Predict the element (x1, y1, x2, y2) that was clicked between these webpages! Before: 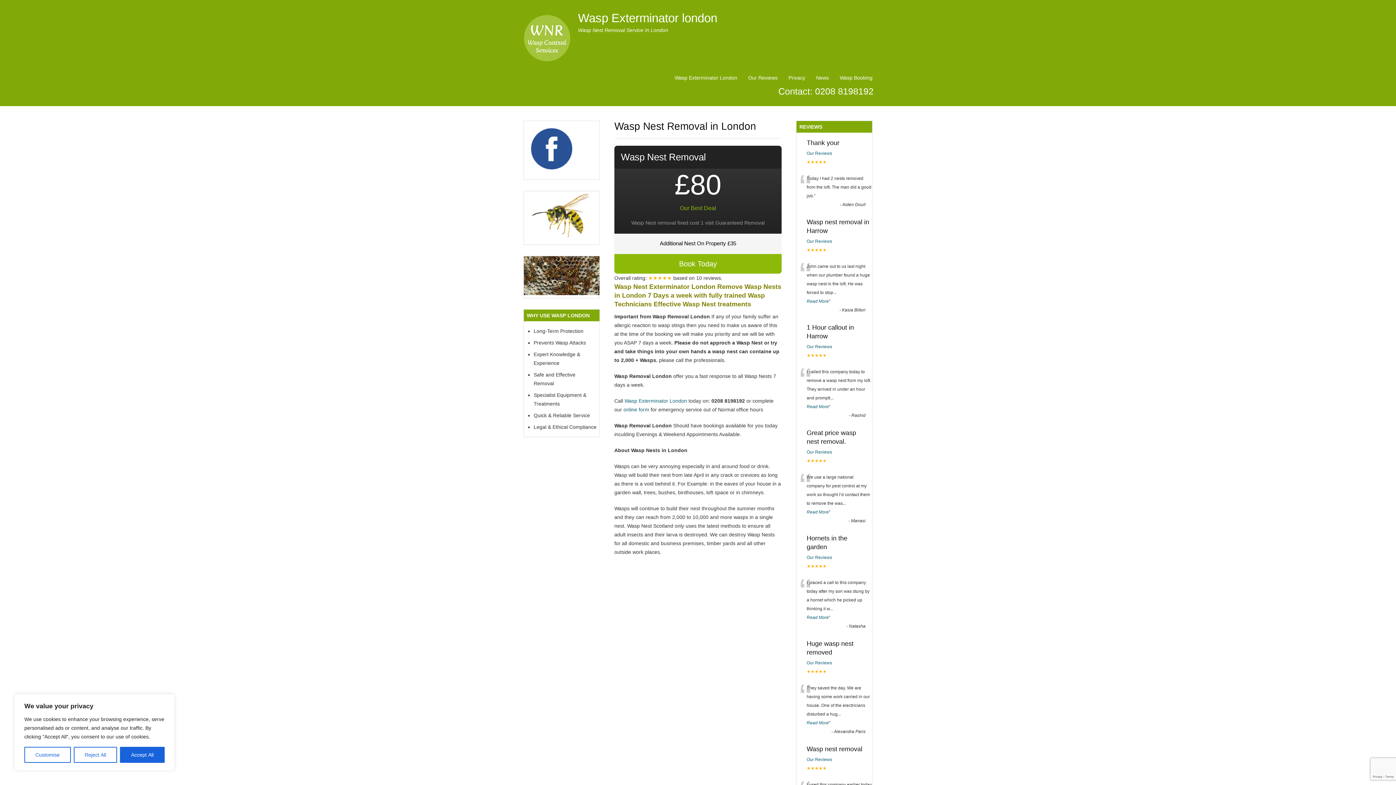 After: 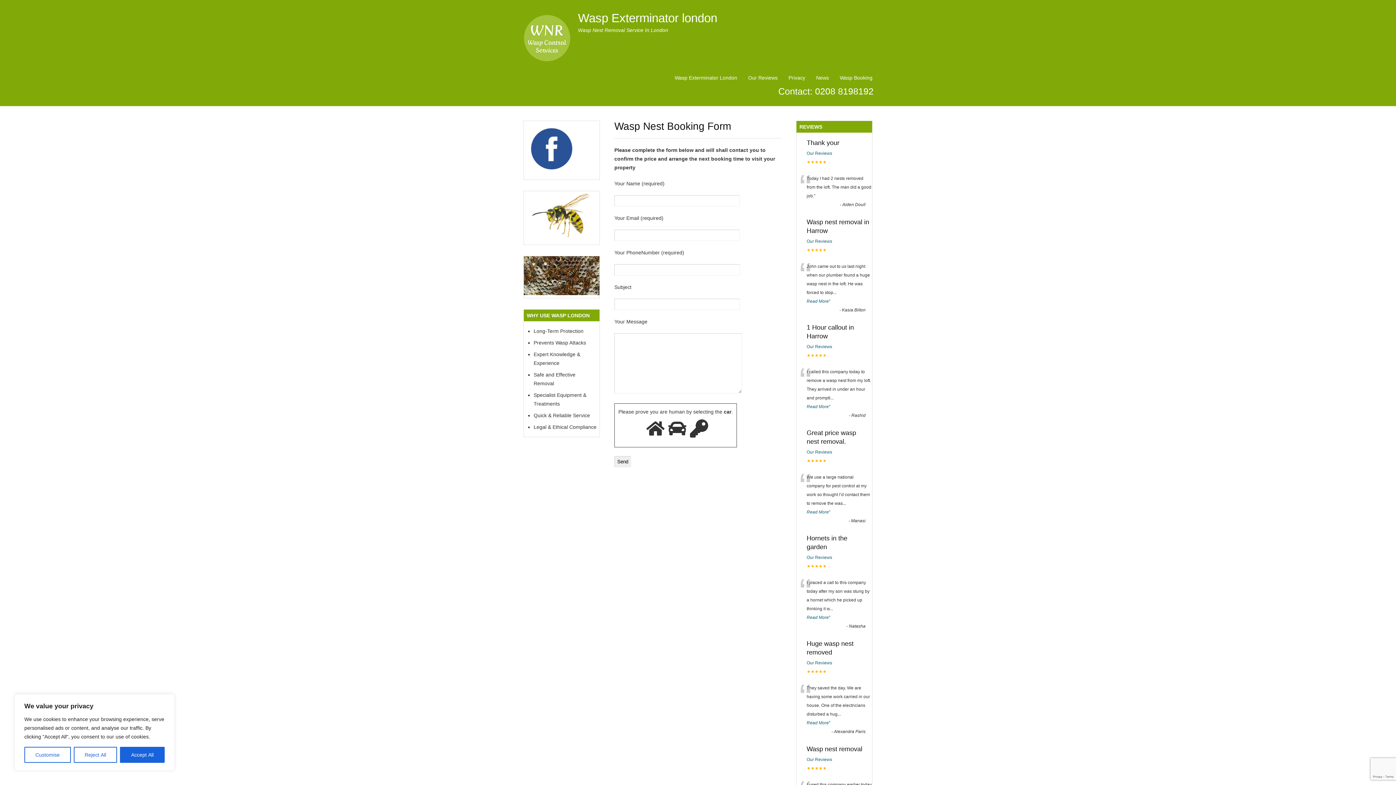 Action: bbox: (836, 72, 876, 82) label: Wasp Booking